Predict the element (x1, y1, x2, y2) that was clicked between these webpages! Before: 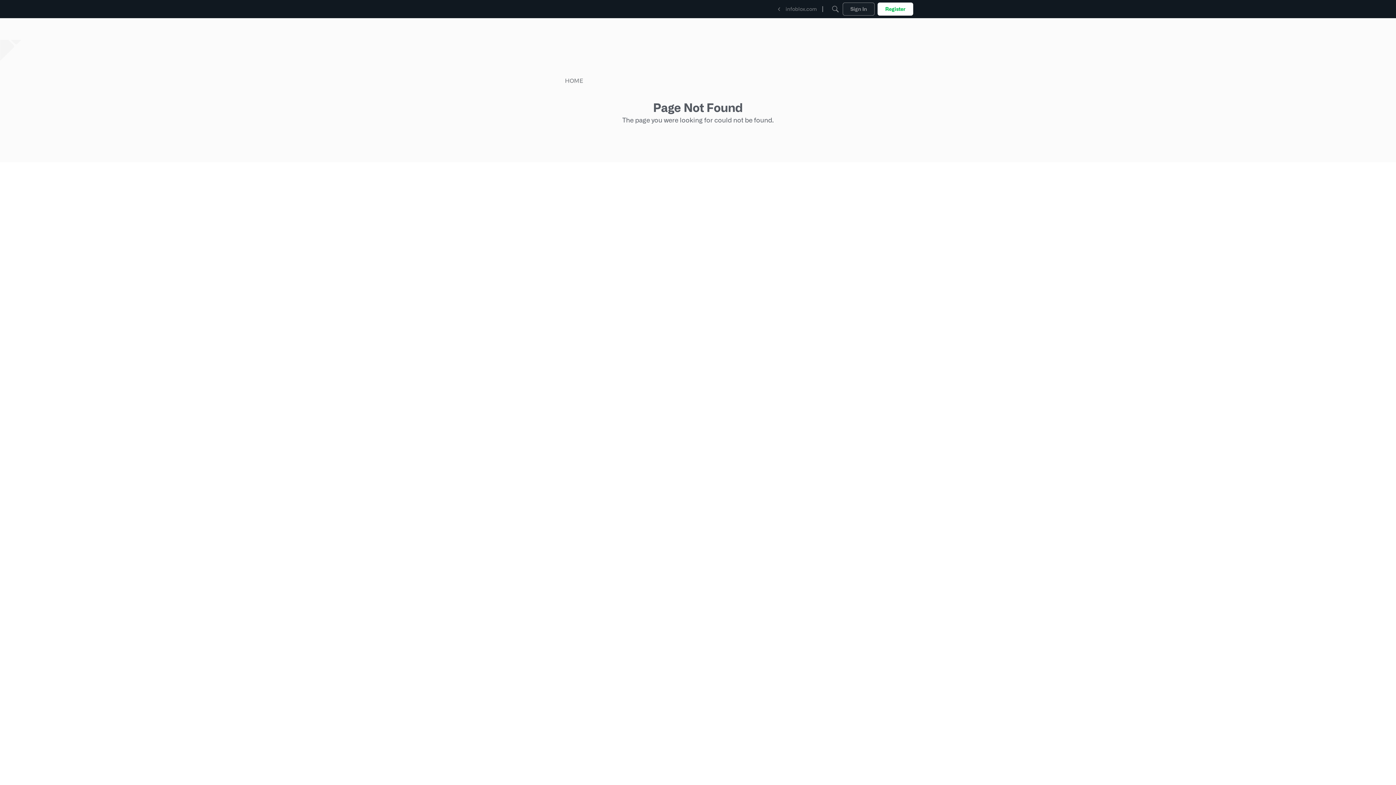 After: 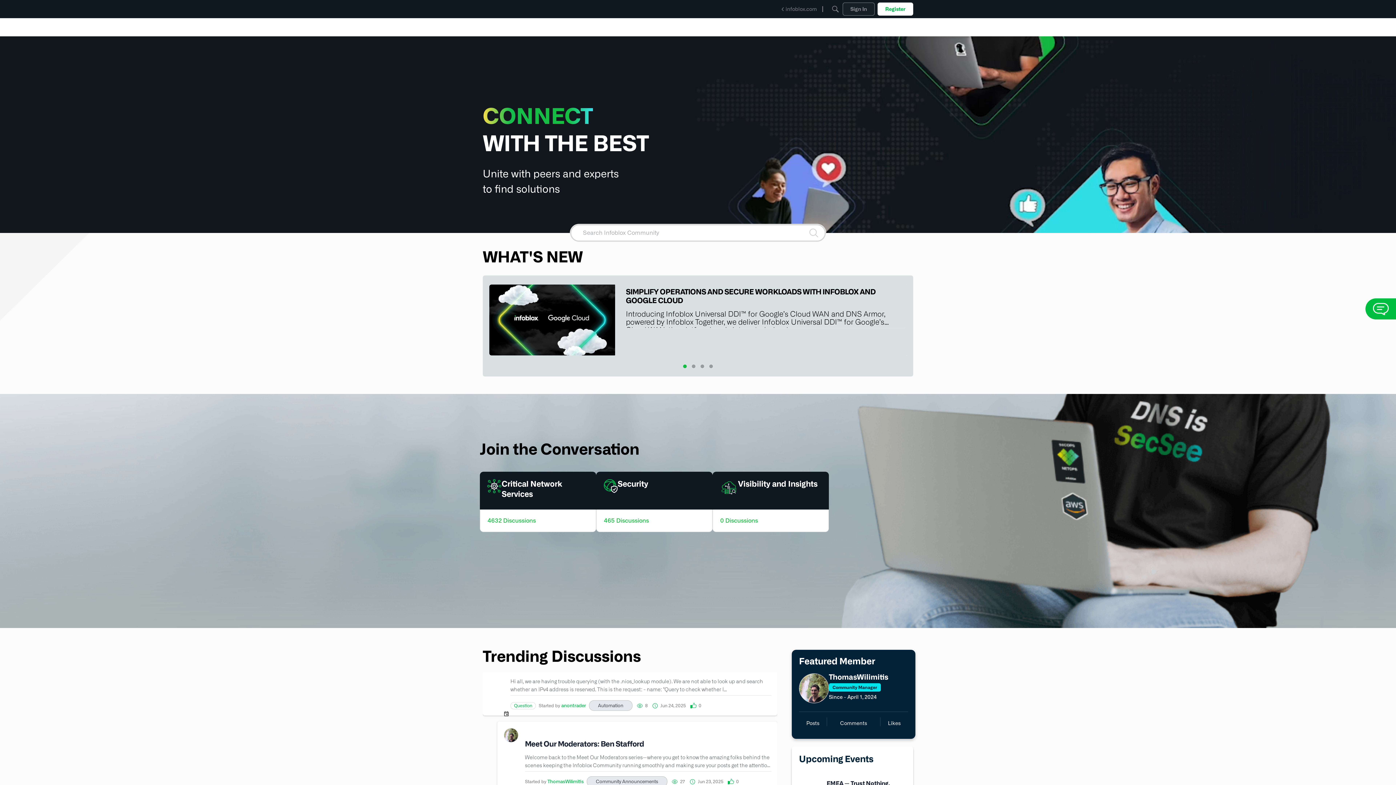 Action: bbox: (565, 78, 583, 84) label: HOME